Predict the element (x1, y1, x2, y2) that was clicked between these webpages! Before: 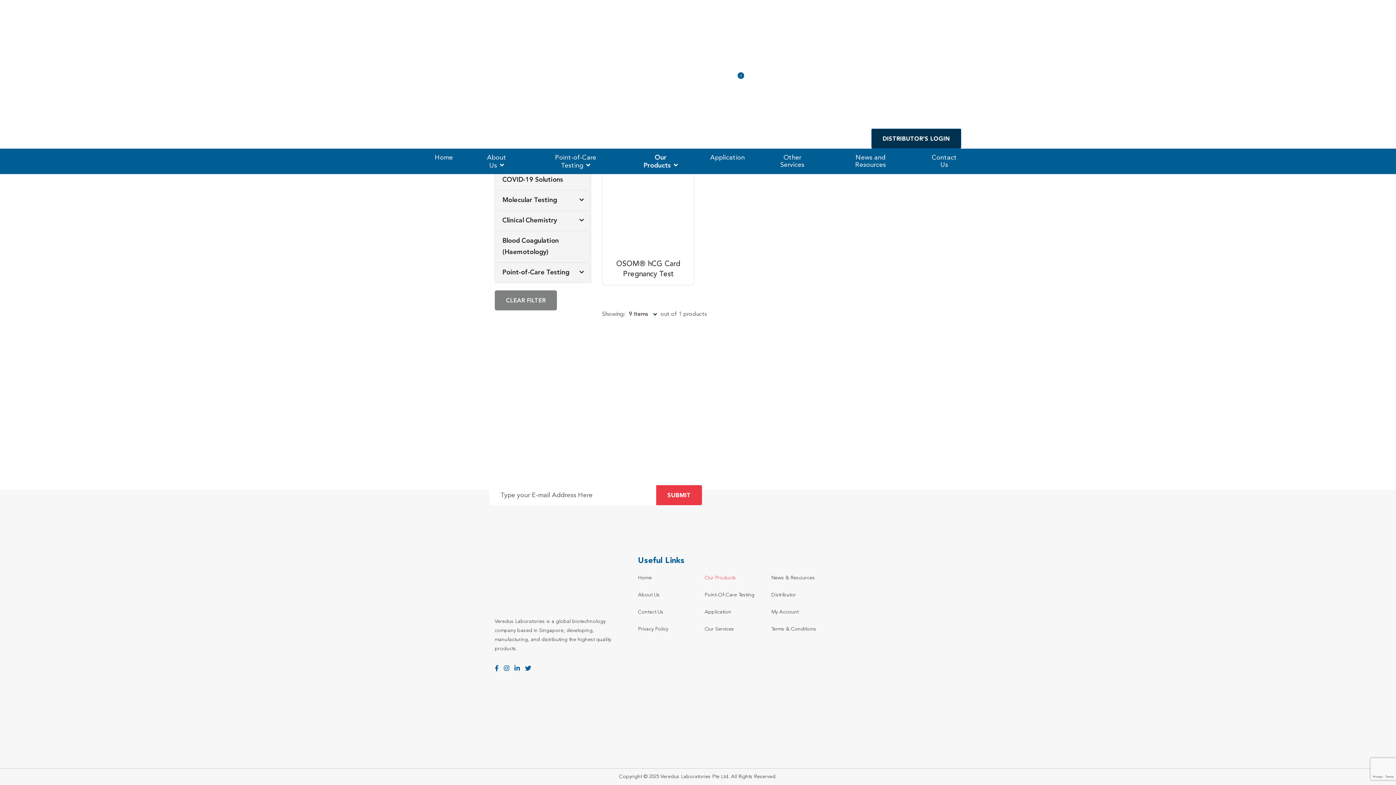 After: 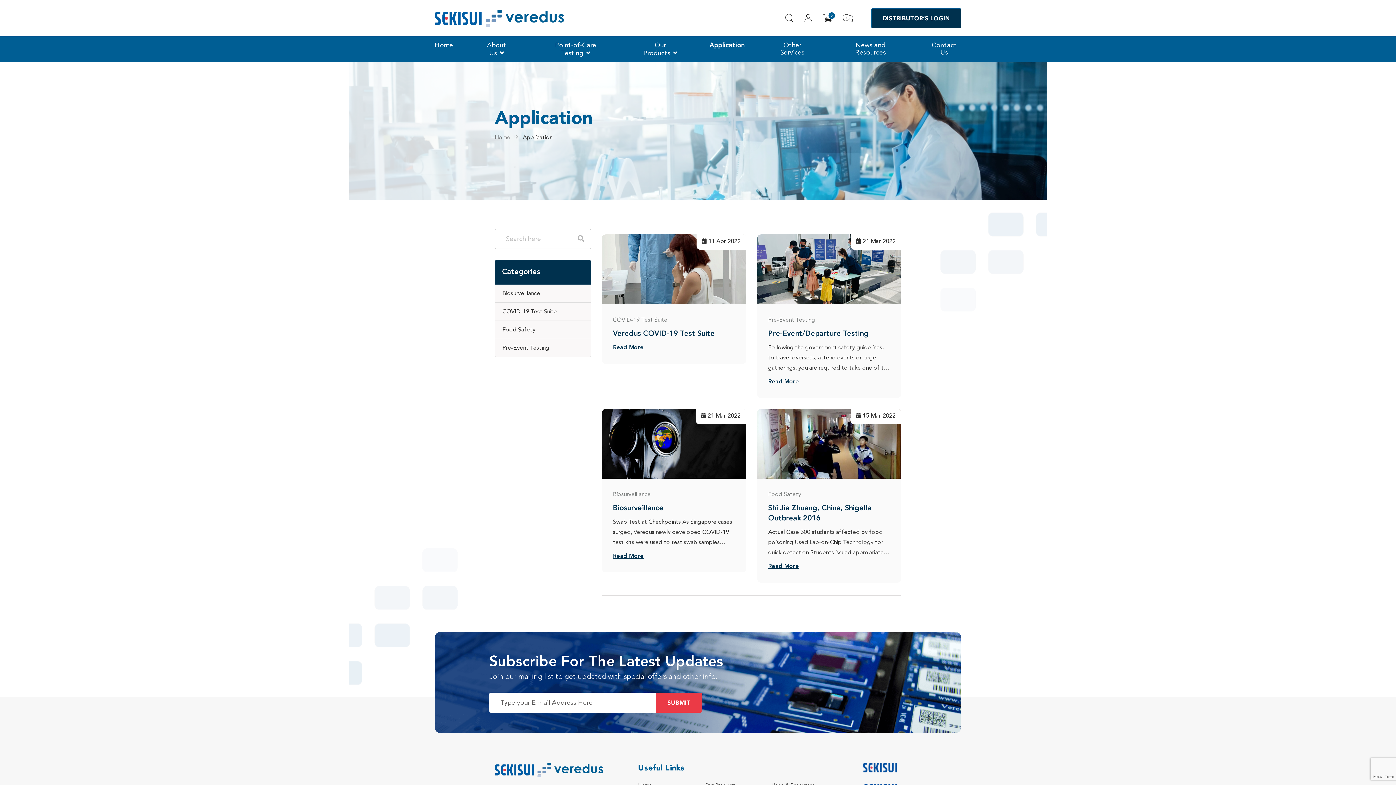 Action: bbox: (697, 148, 758, 166) label: Application